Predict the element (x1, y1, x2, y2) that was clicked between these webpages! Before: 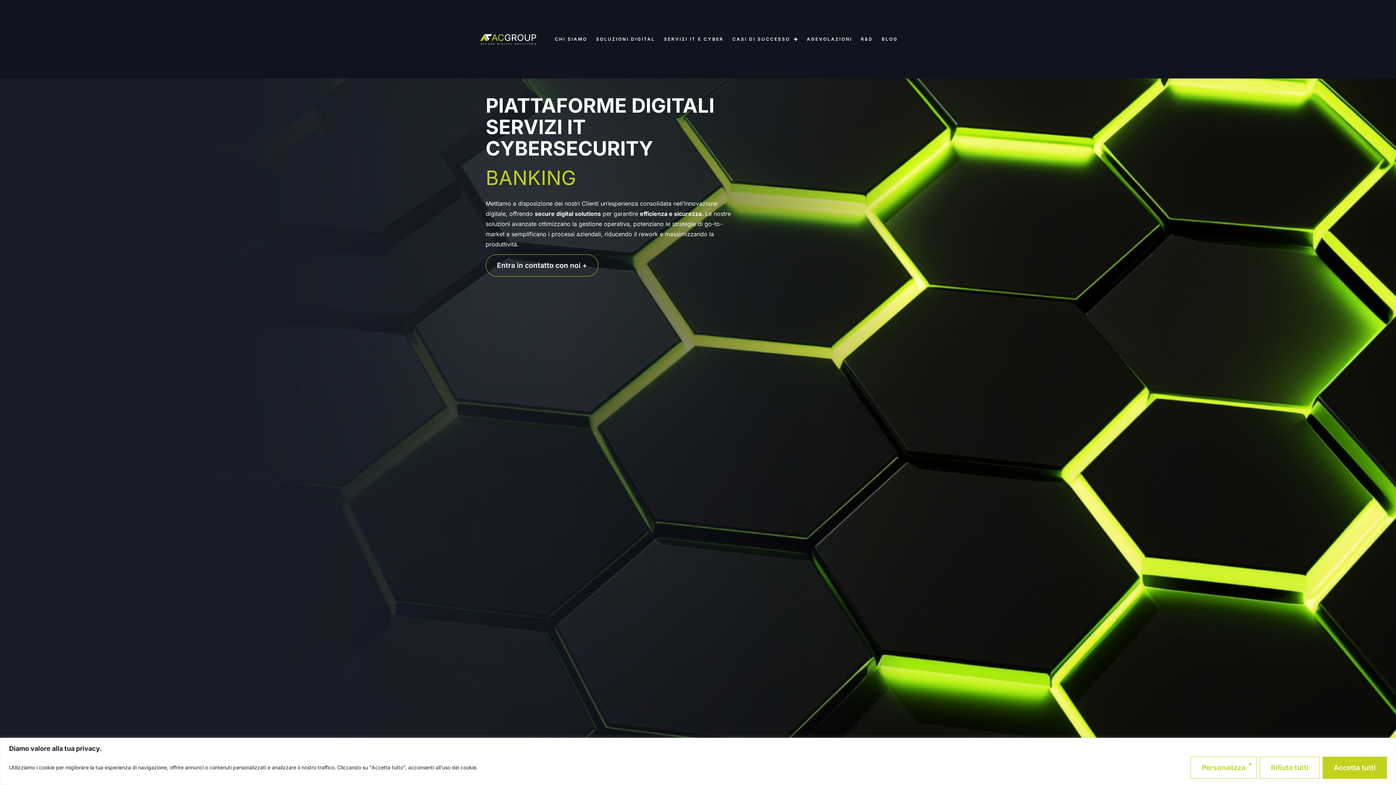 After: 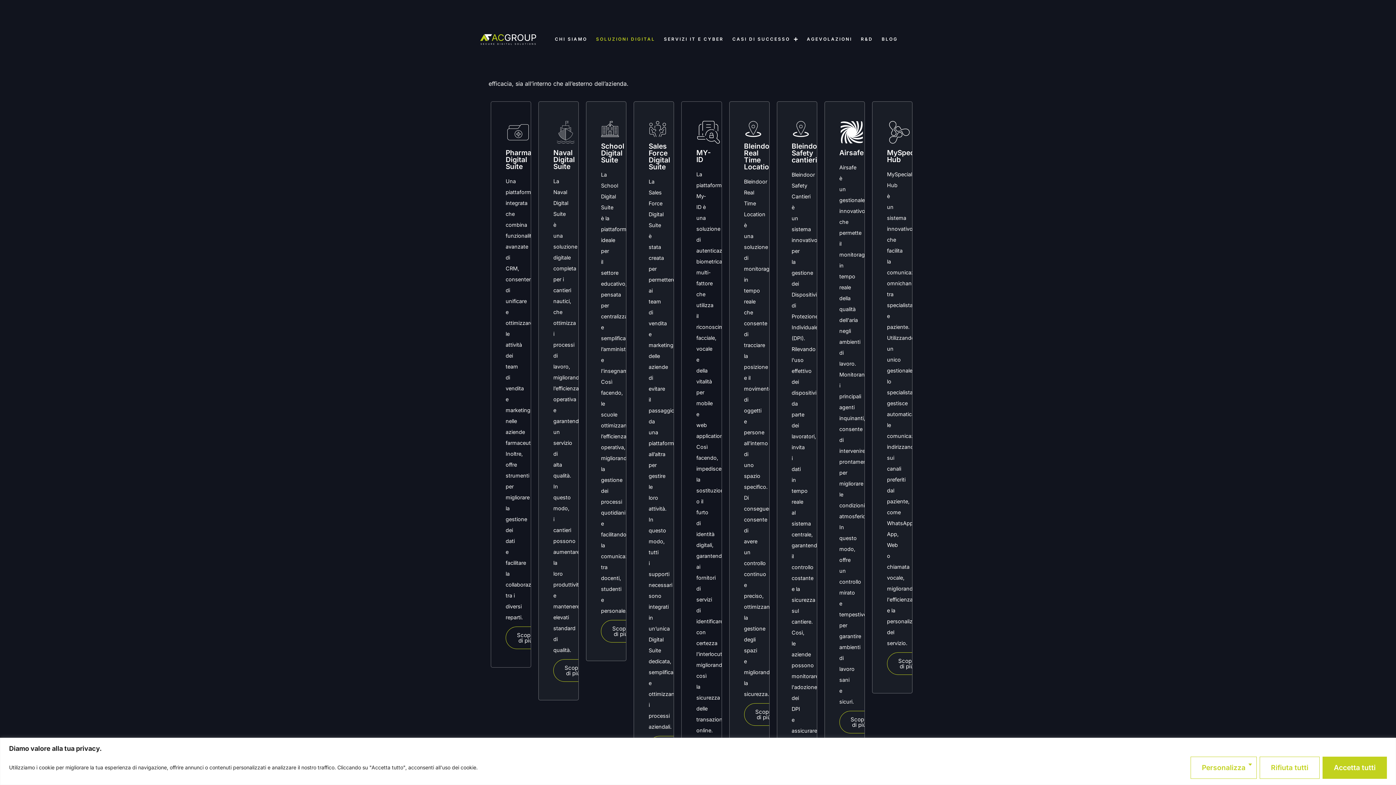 Action: bbox: (591, 32, 659, 46) label: SOLUZIONI DIGITAL